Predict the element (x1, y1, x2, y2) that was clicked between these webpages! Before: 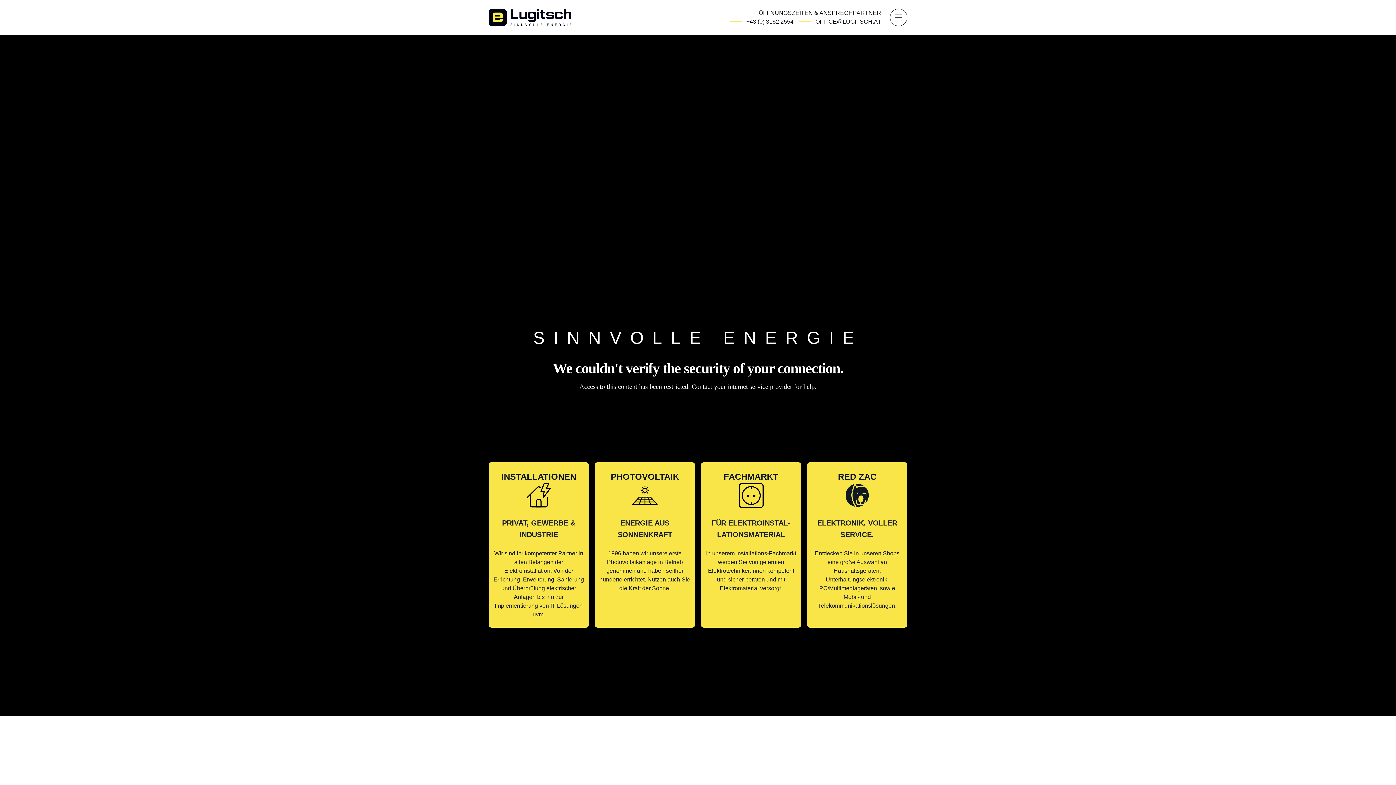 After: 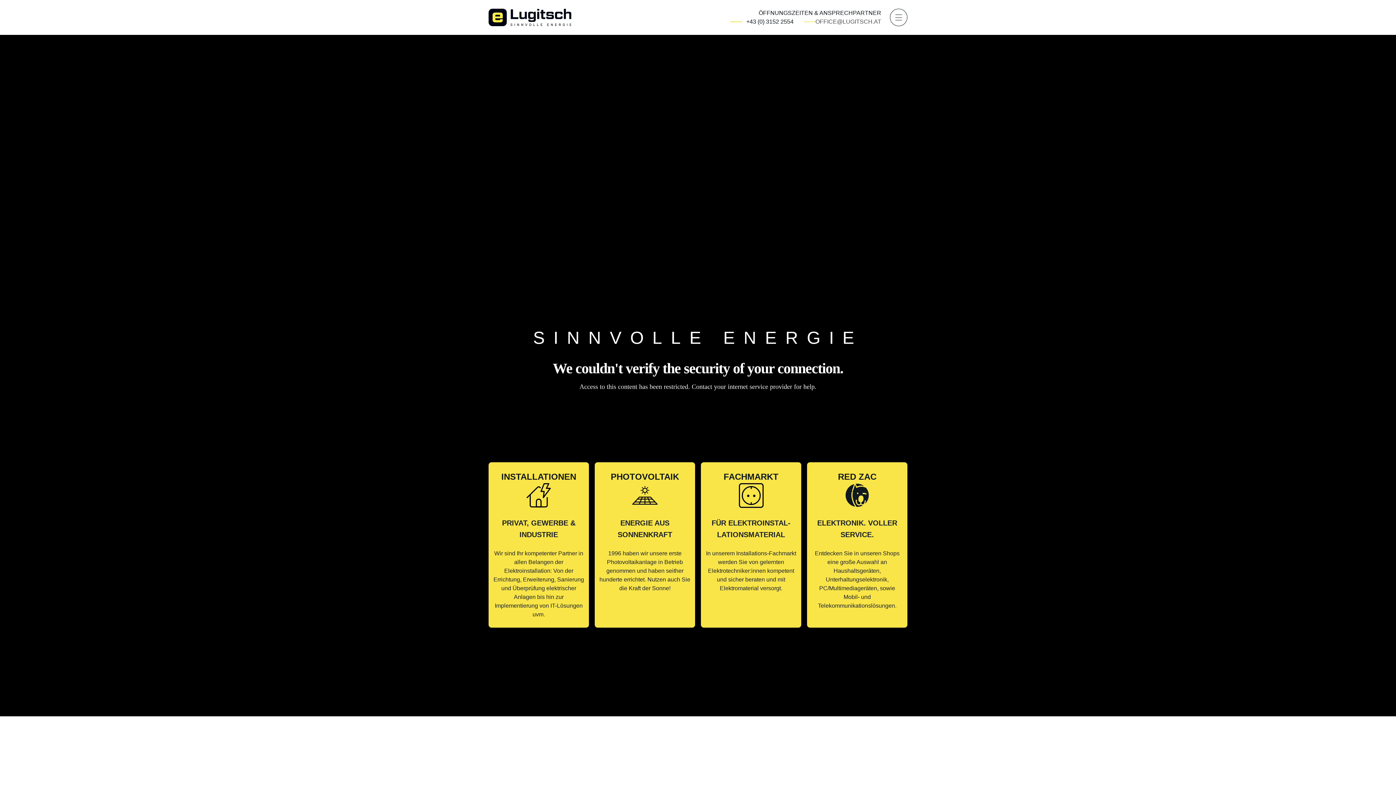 Action: label: OFFICE@LUGITSCH.AT bbox: (804, 18, 881, 24)